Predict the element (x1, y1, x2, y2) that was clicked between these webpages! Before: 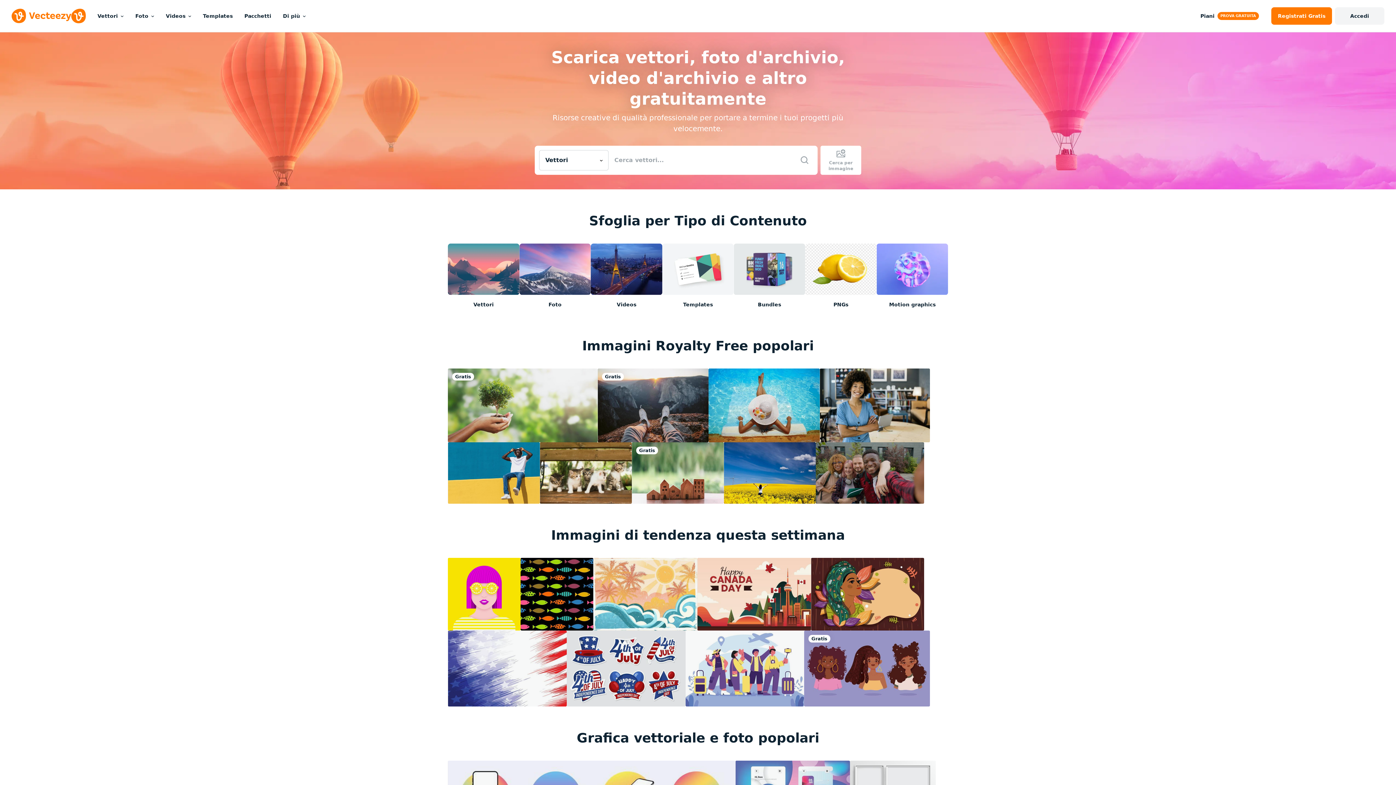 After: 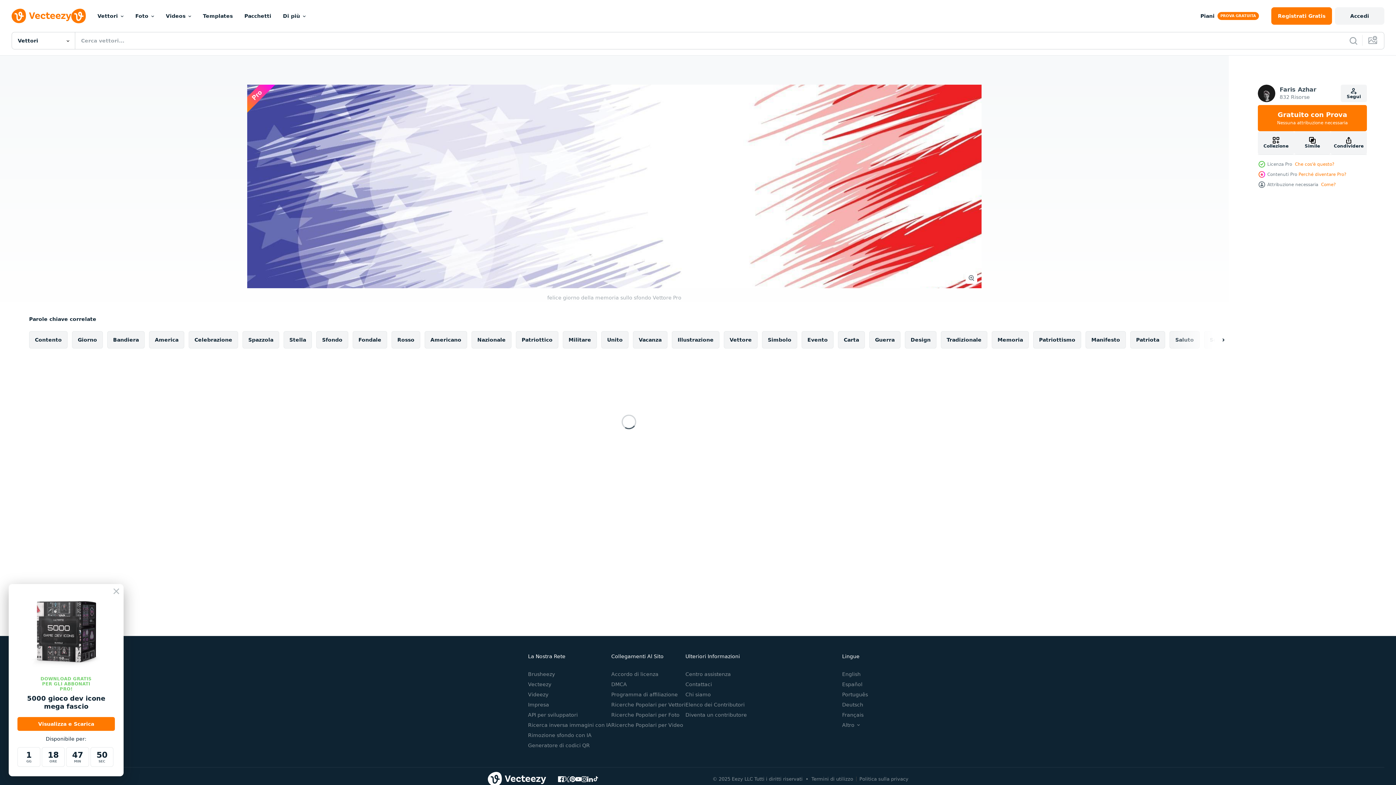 Action: bbox: (448, 630, 566, 706)